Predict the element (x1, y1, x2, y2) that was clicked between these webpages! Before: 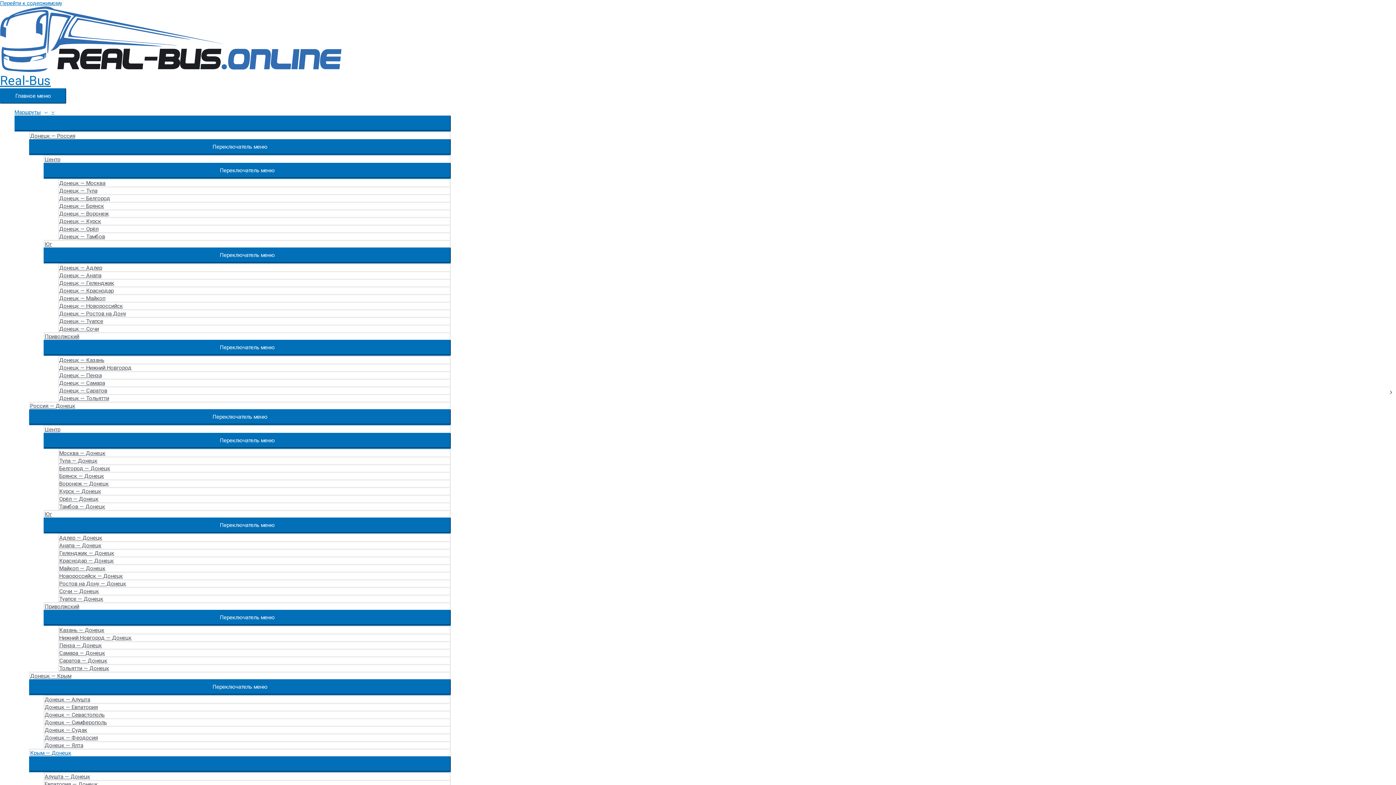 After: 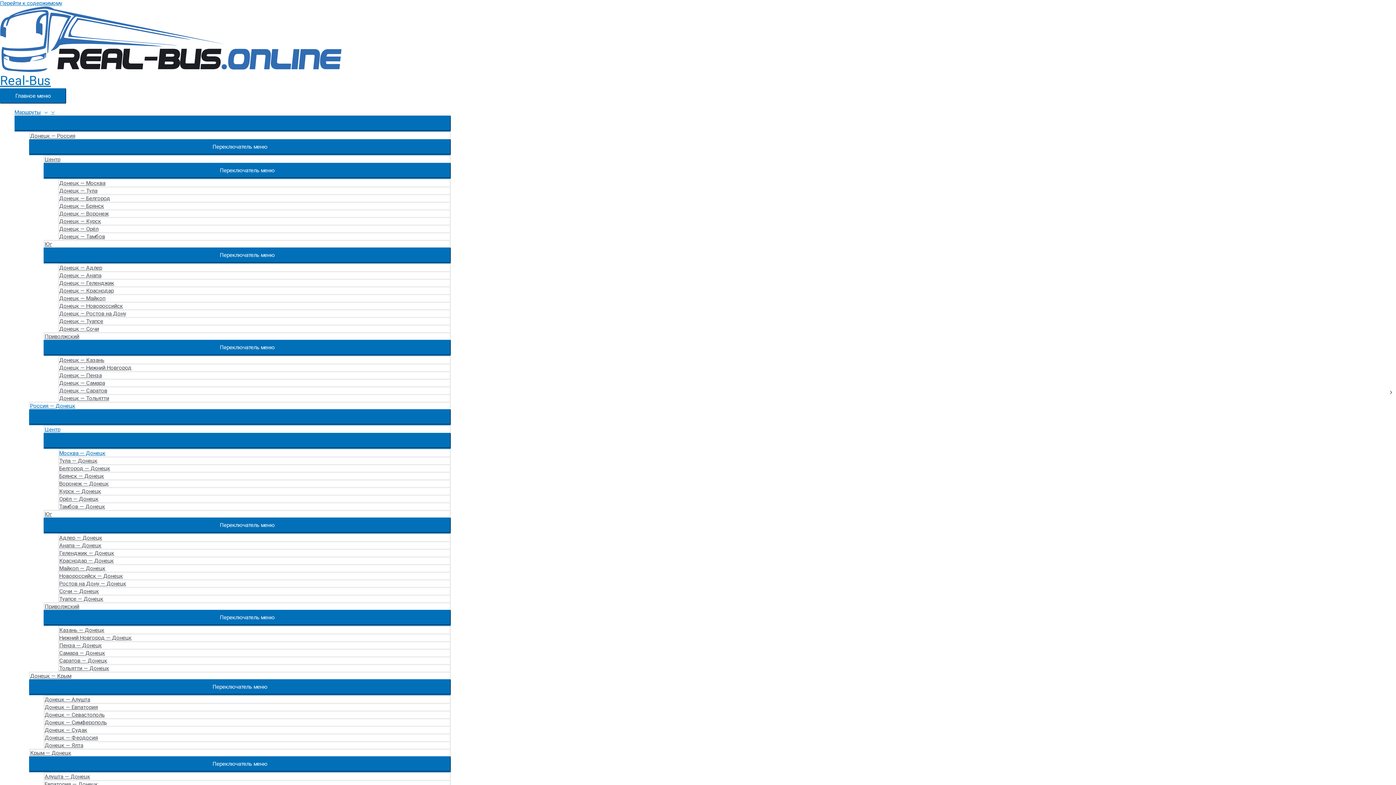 Action: bbox: (58, 449, 450, 456) label: Москва — Донецк